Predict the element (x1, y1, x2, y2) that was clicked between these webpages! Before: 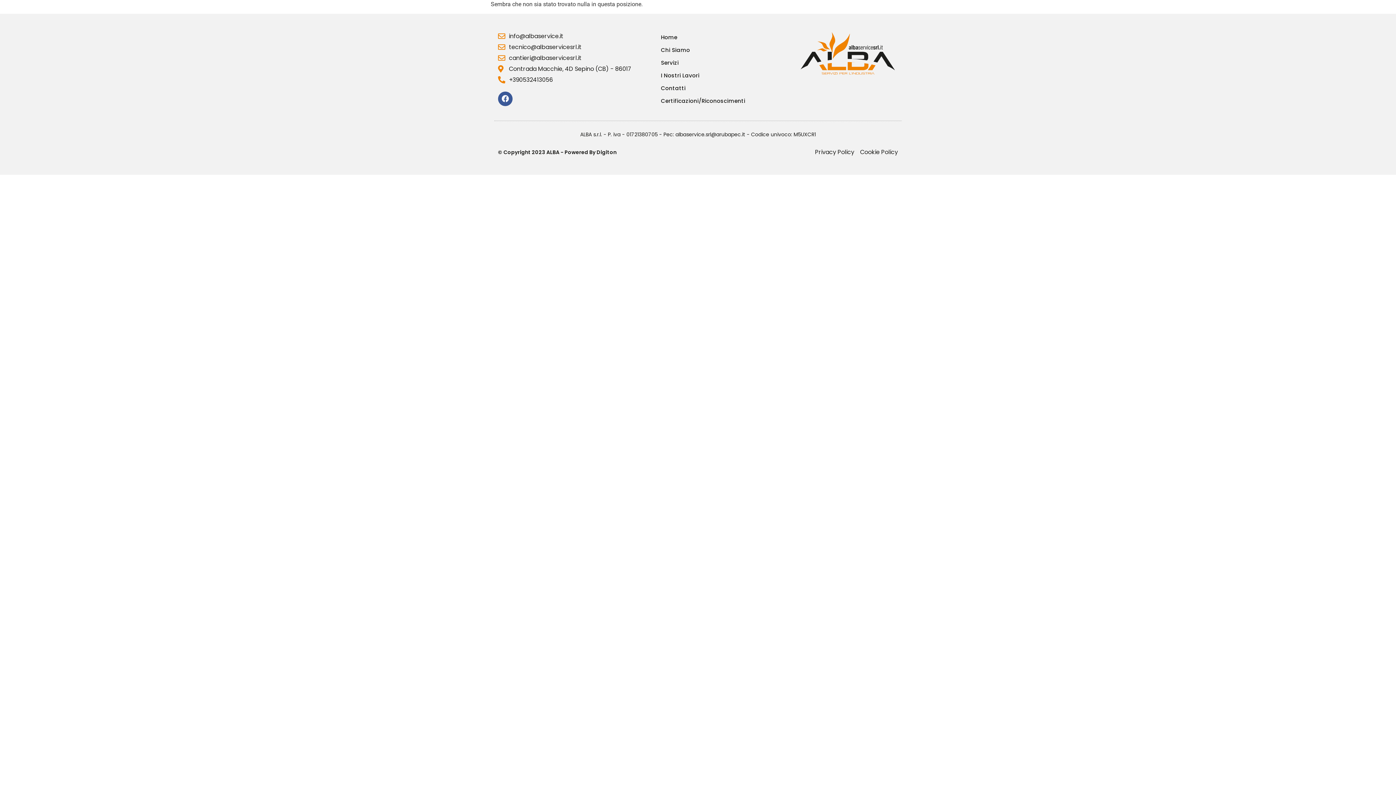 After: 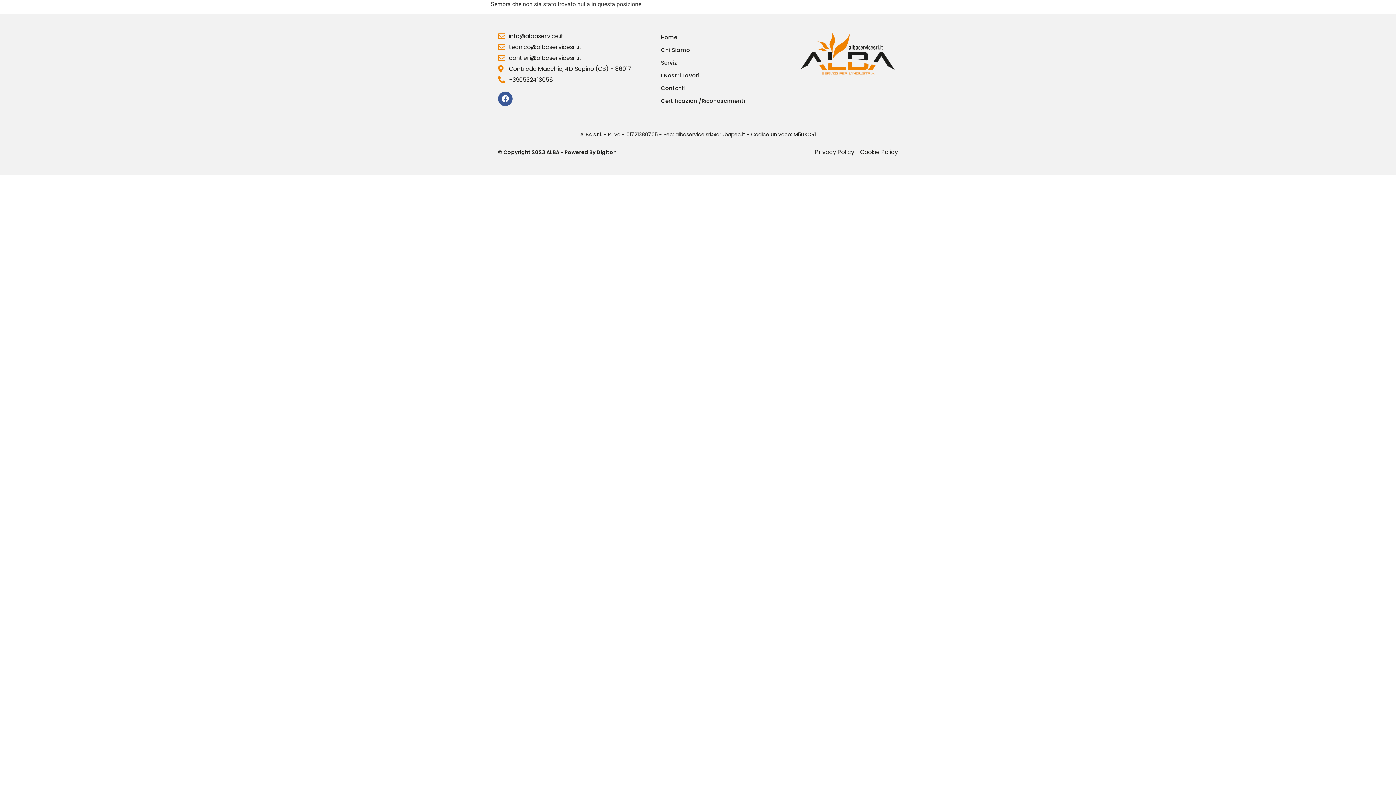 Action: bbox: (596, 148, 616, 156) label: Digiton